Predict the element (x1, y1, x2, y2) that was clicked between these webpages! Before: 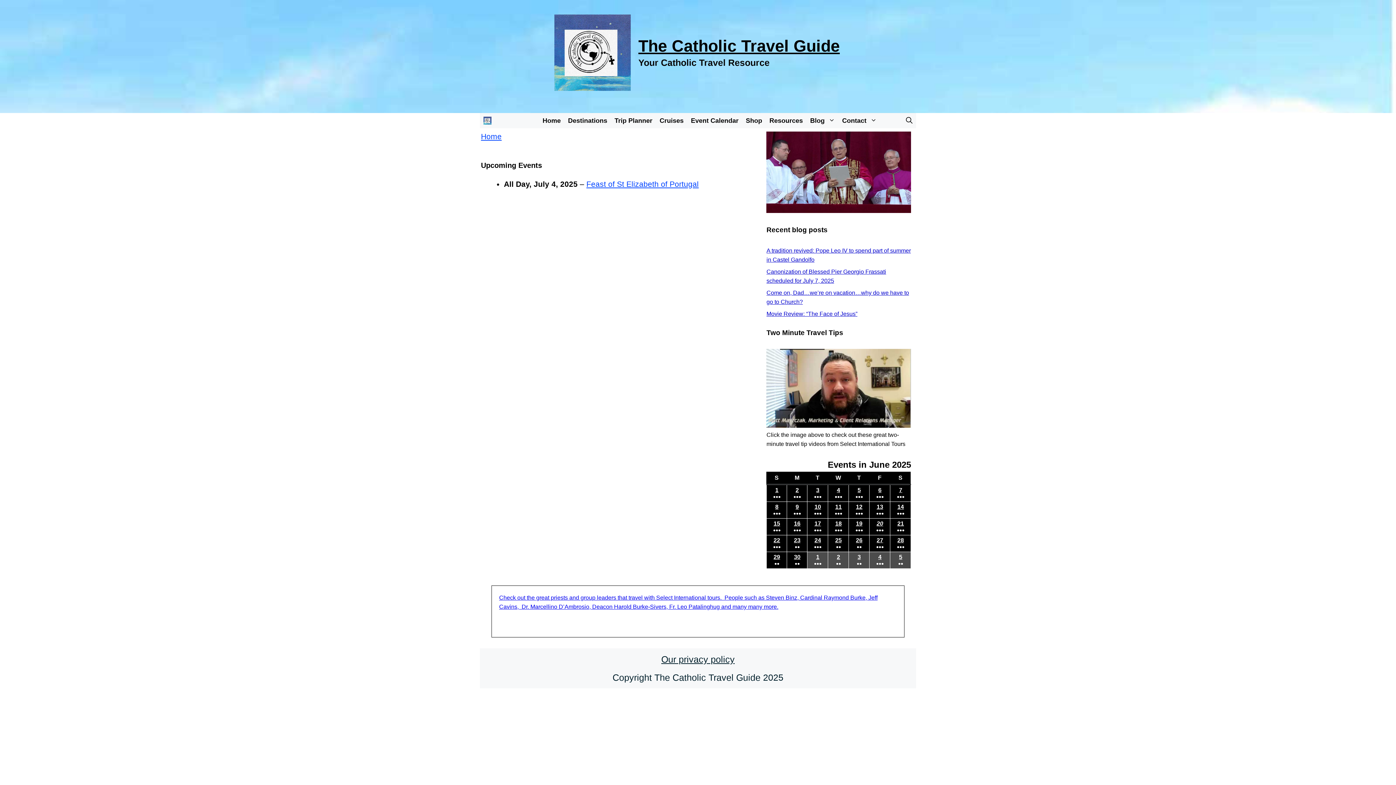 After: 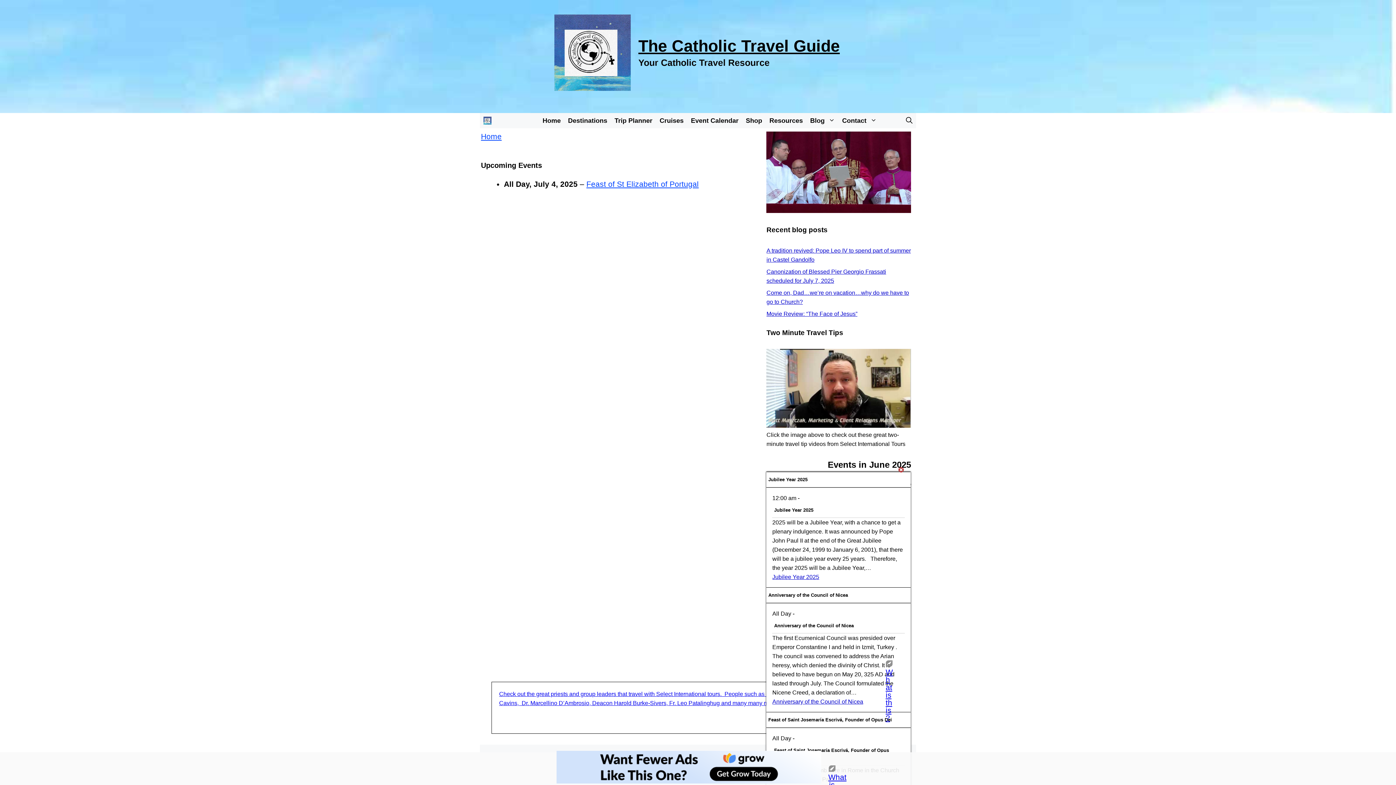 Action: bbox: (849, 535, 869, 551) label: 26
June 26, 2025
●●
(3 events)